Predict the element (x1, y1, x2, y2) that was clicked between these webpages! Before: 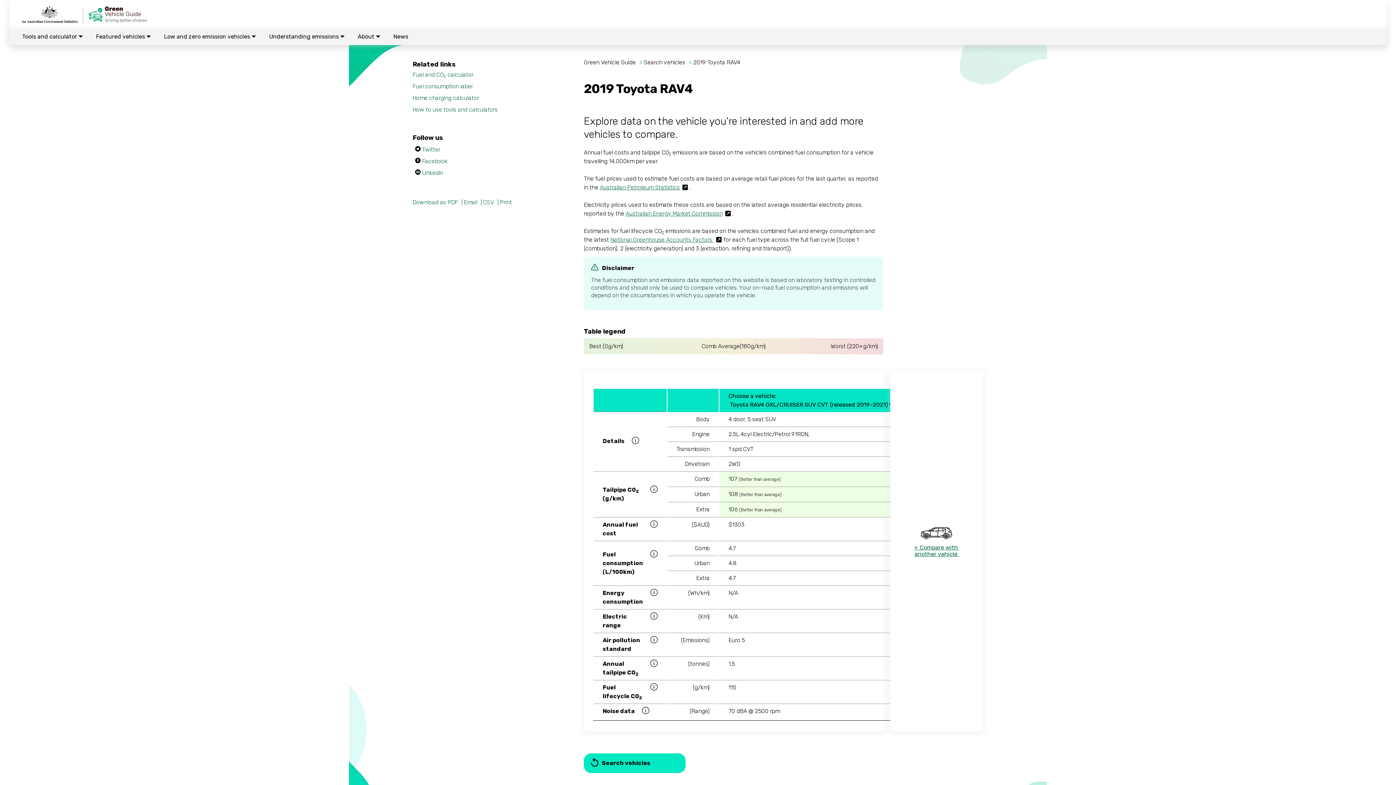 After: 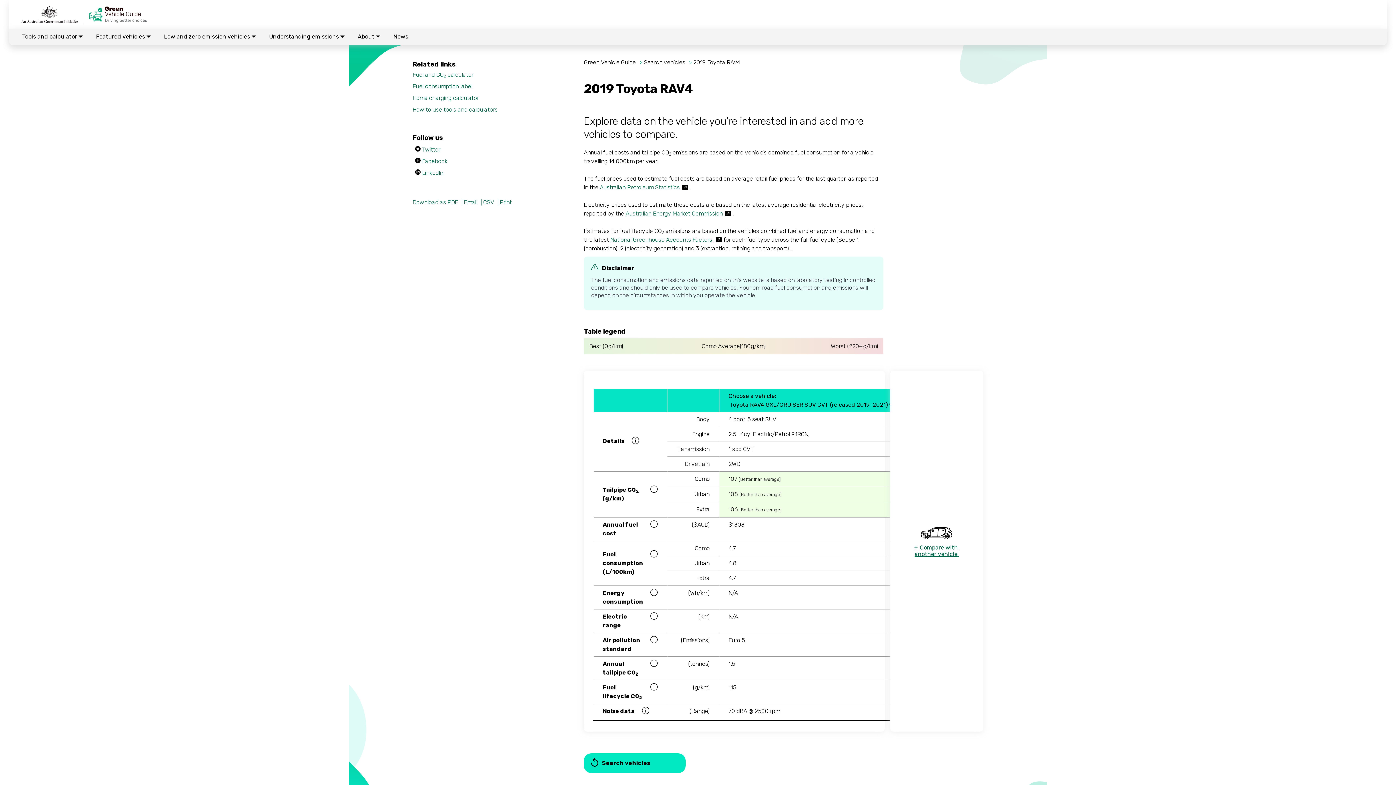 Action: label: Print bbox: (500, 179, 513, 205)